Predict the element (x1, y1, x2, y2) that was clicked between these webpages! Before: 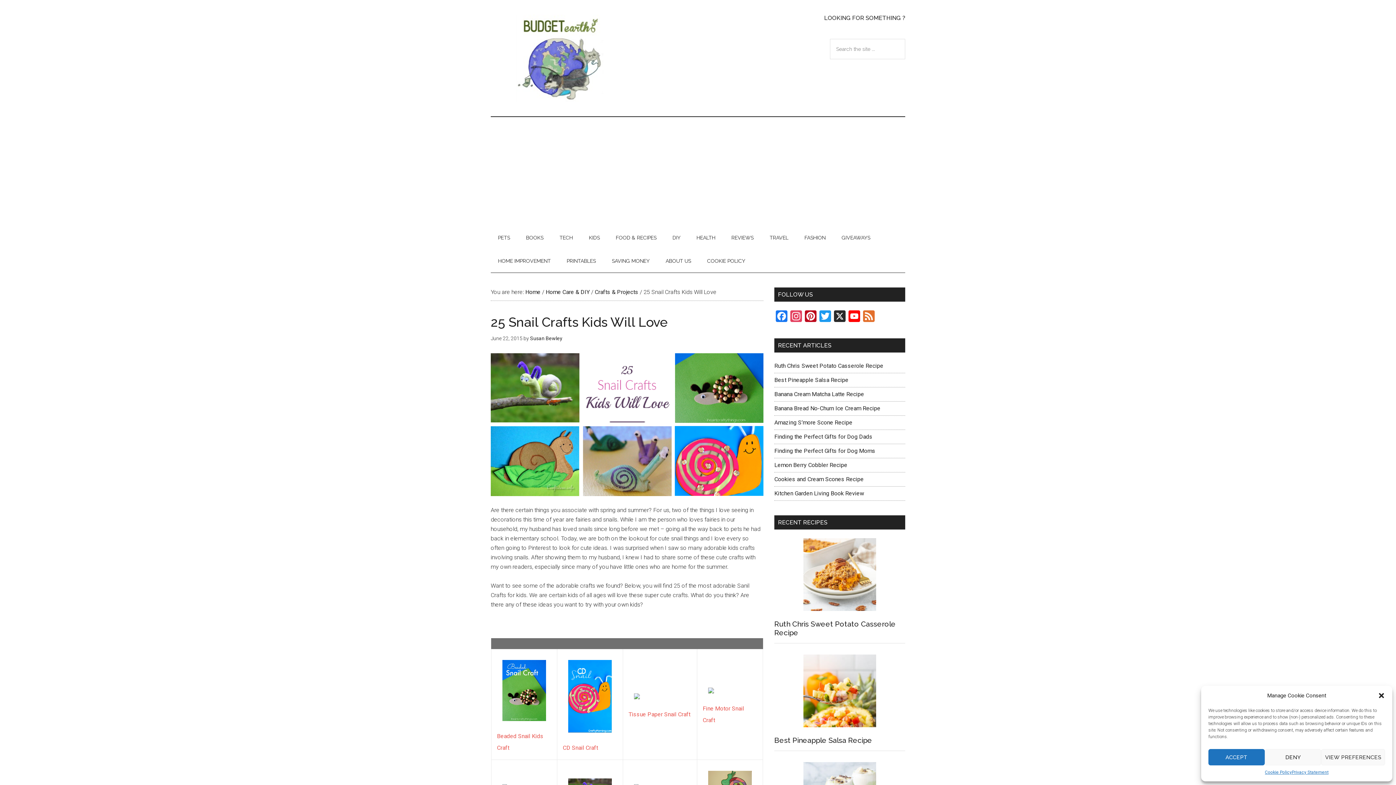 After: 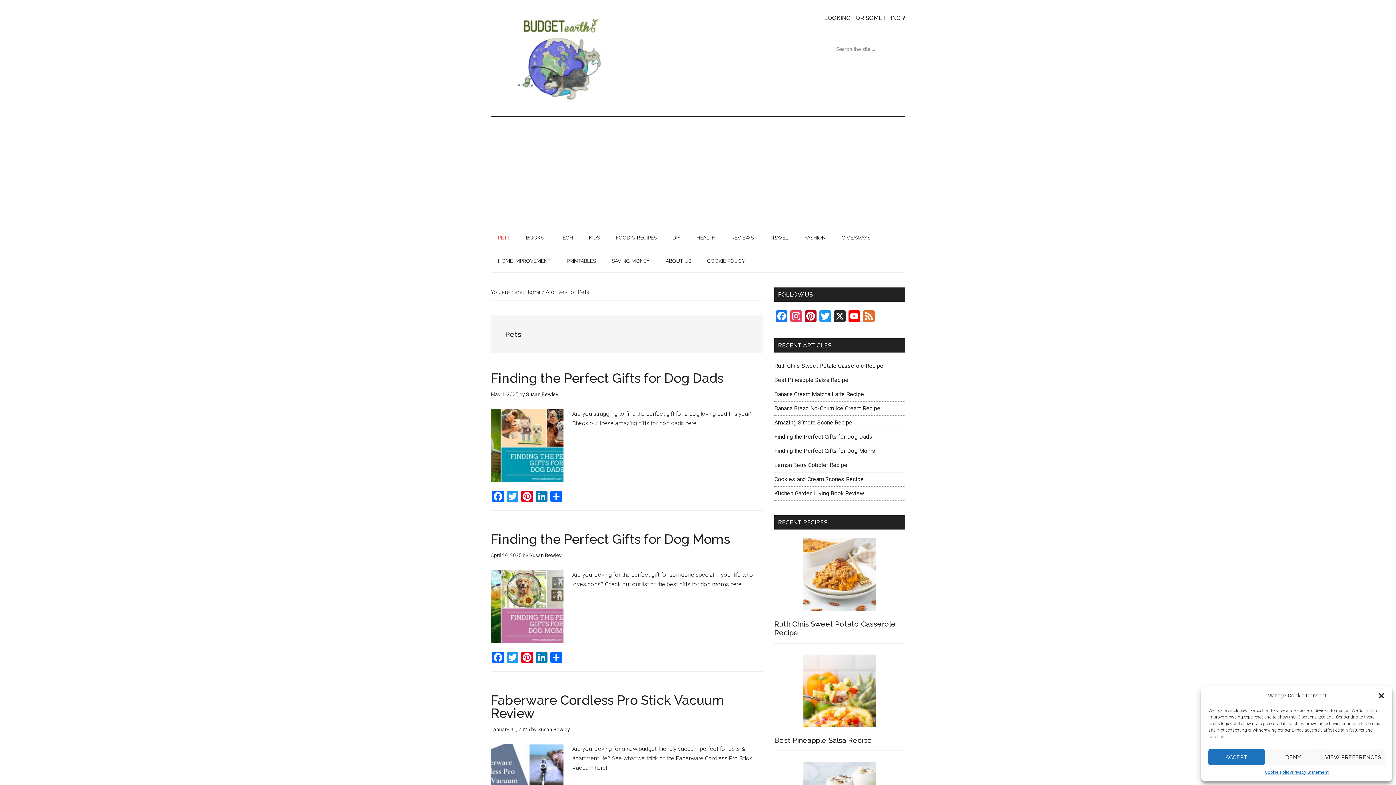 Action: bbox: (490, 226, 517, 249) label: PETS